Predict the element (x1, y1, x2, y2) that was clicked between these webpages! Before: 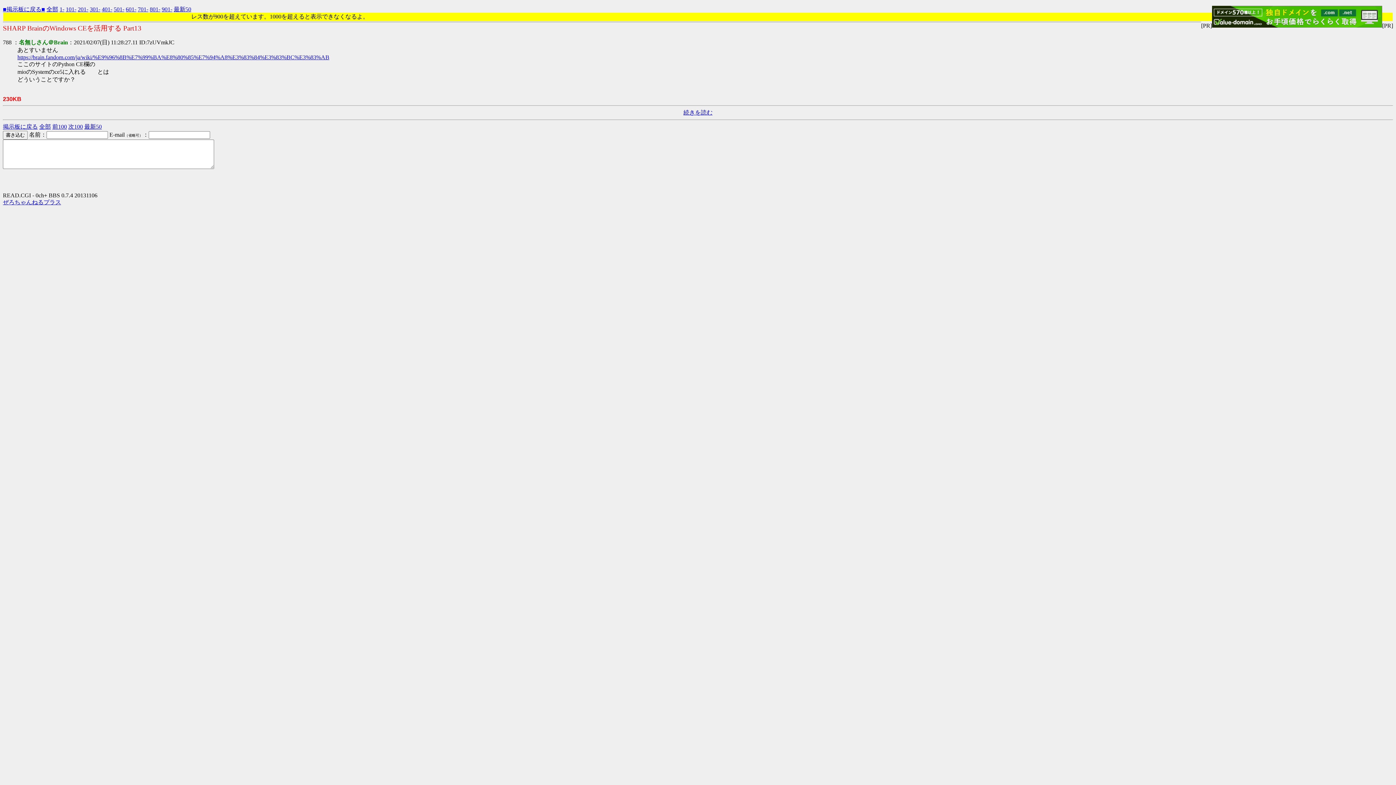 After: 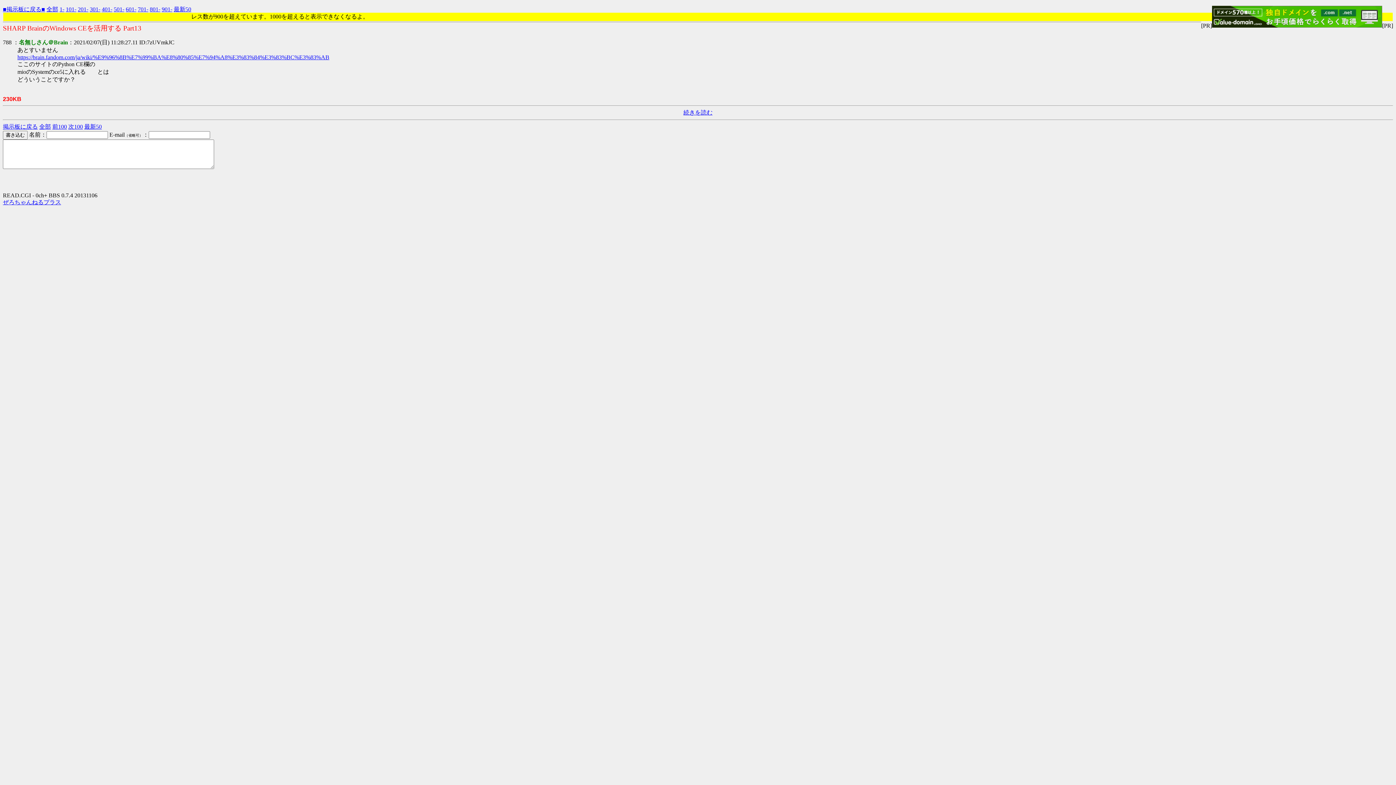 Action: bbox: (1212, 22, 1382, 28)